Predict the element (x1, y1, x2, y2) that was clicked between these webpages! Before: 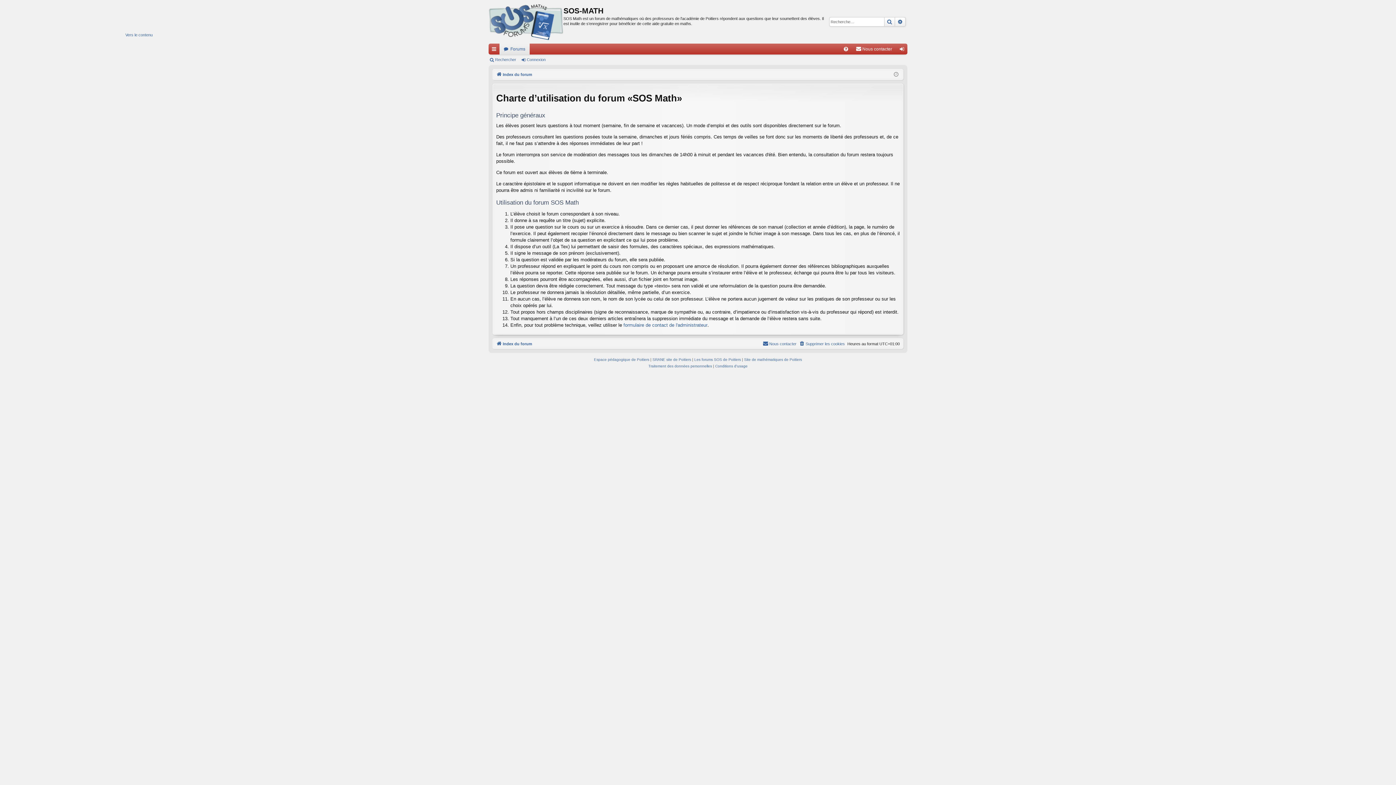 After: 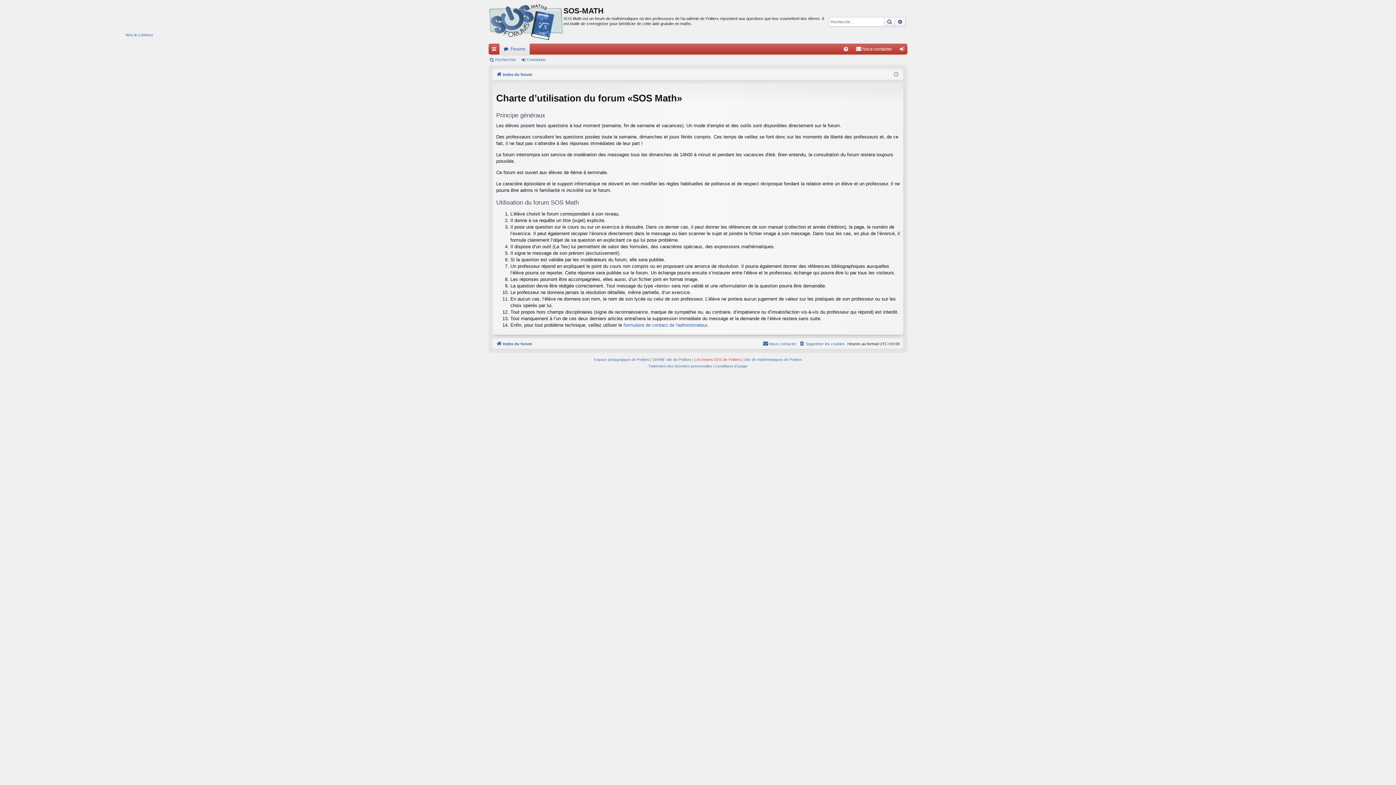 Action: label: Les forums SOS de Poitiers bbox: (694, 356, 741, 363)